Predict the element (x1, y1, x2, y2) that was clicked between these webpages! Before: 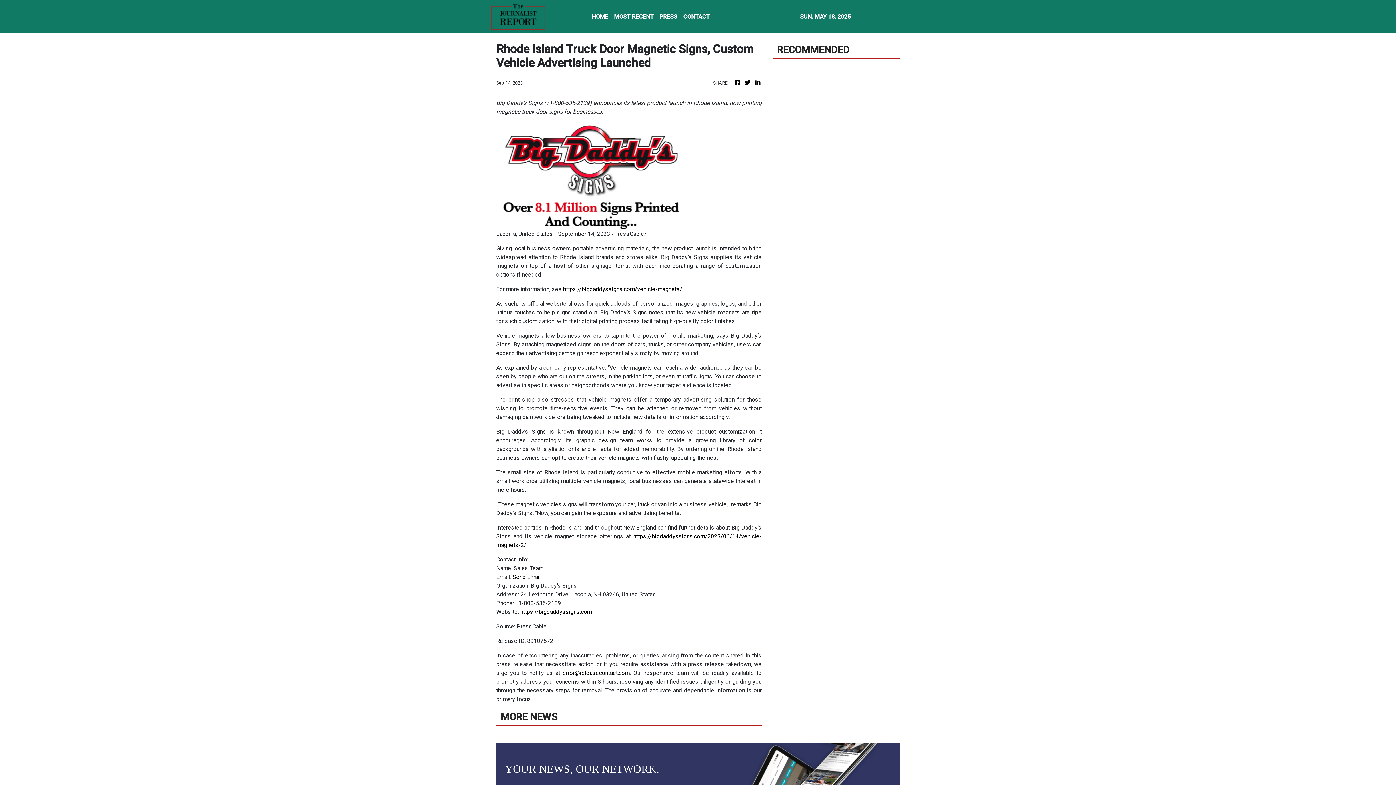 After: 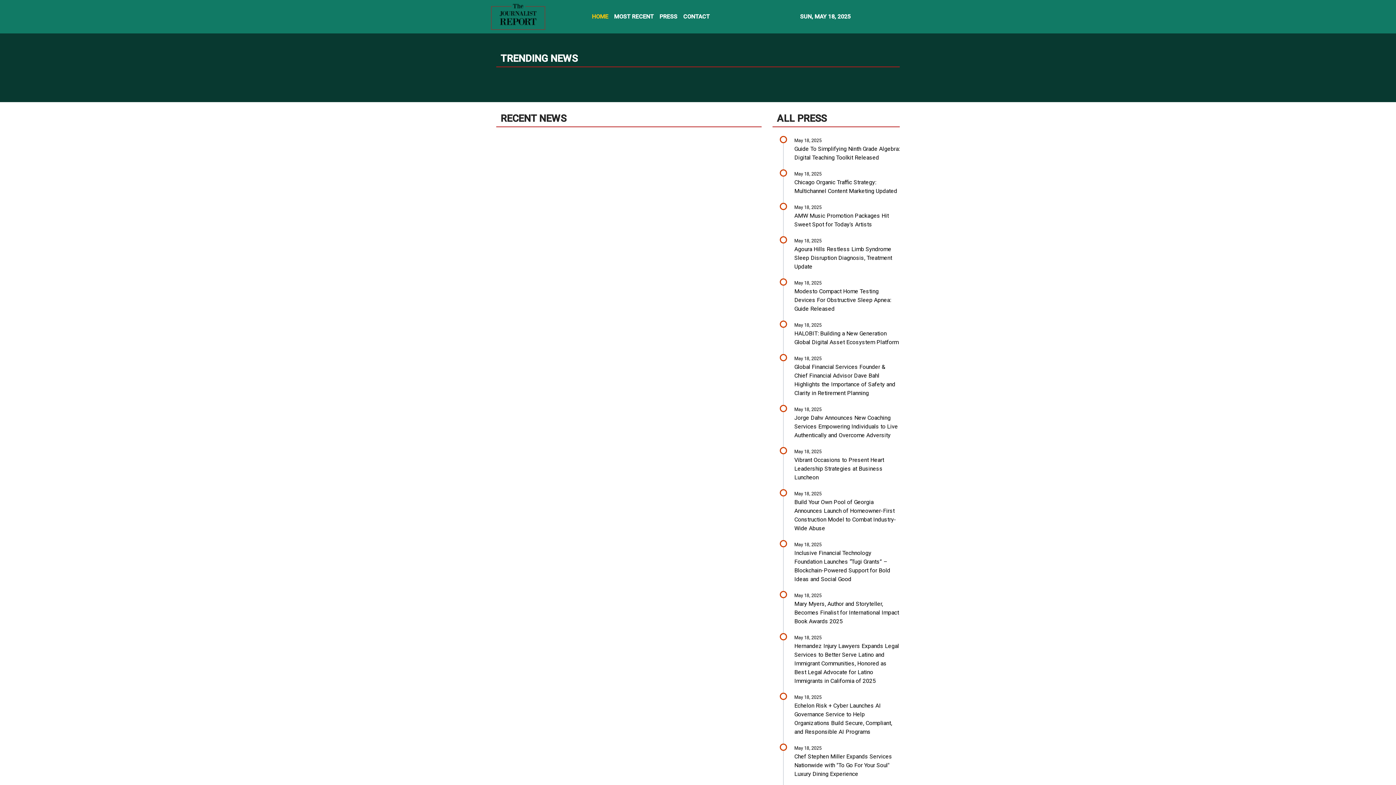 Action: bbox: (754, 78, 761, 87)